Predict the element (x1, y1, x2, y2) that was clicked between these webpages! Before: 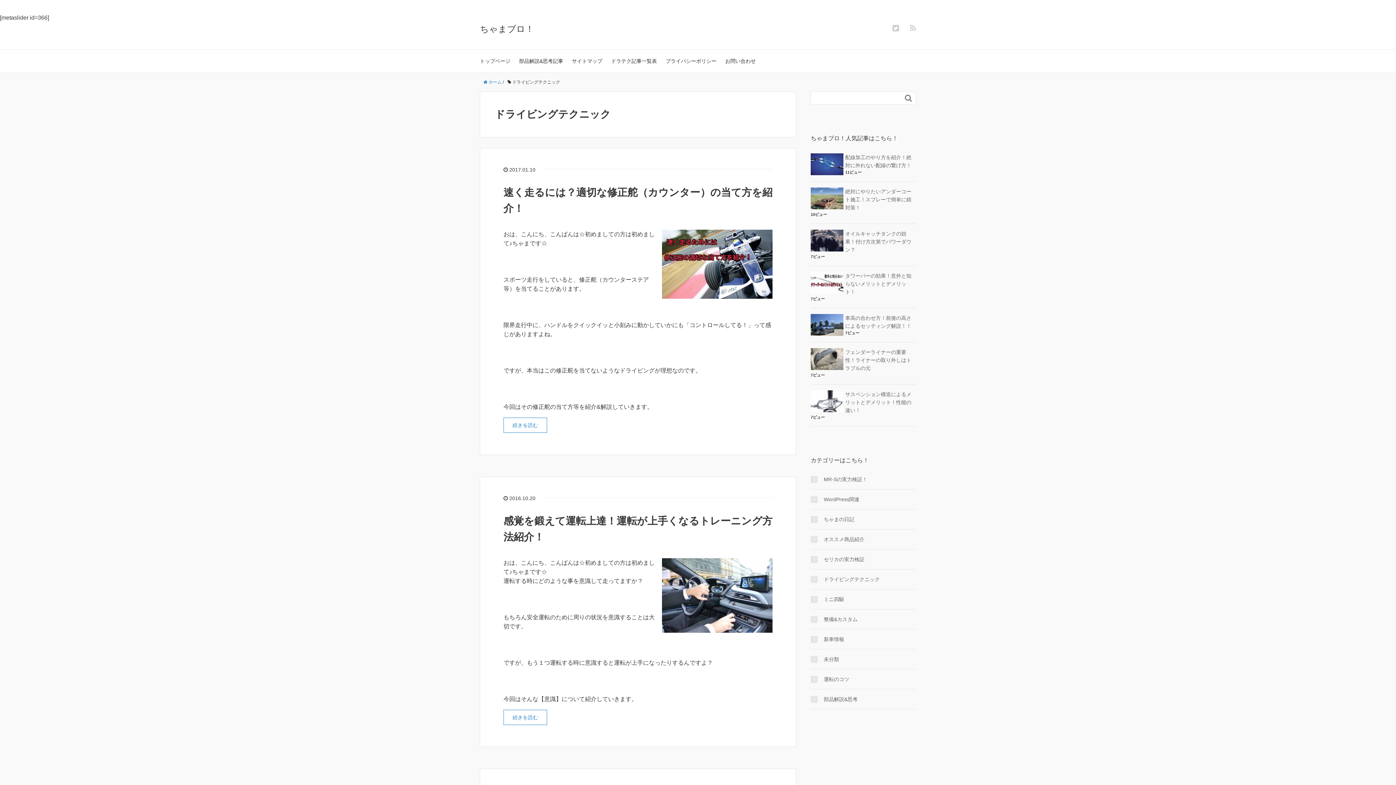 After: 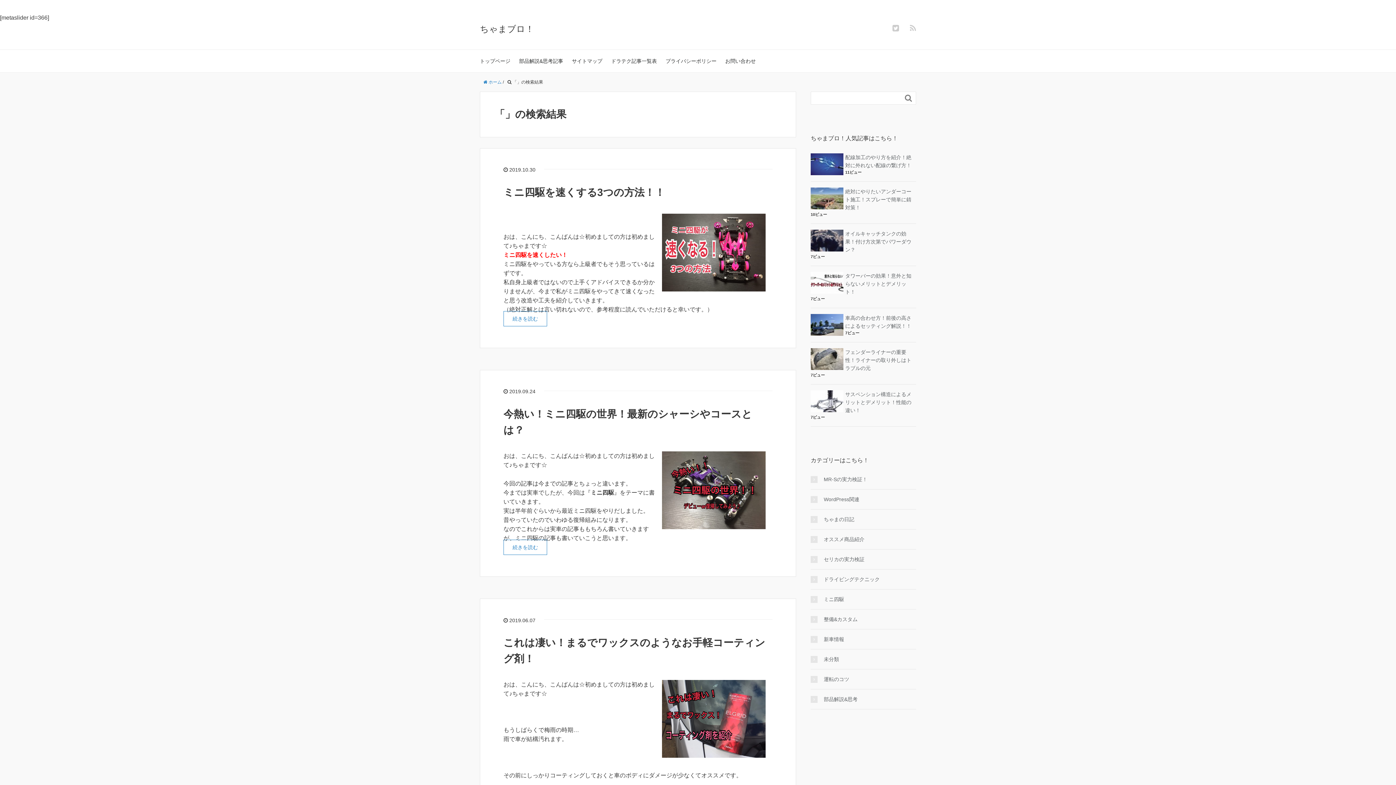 Action: label:  bbox: (901, 92, 916, 104)